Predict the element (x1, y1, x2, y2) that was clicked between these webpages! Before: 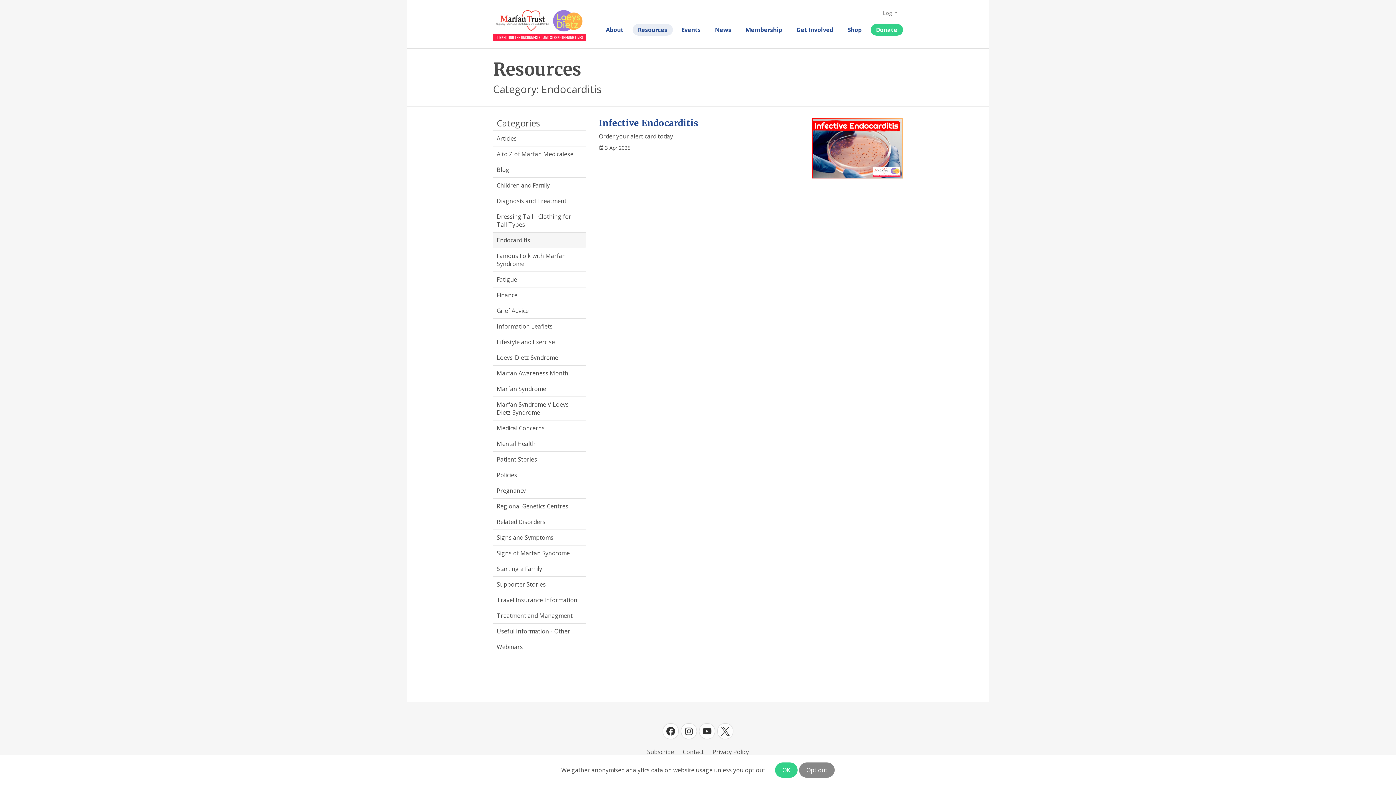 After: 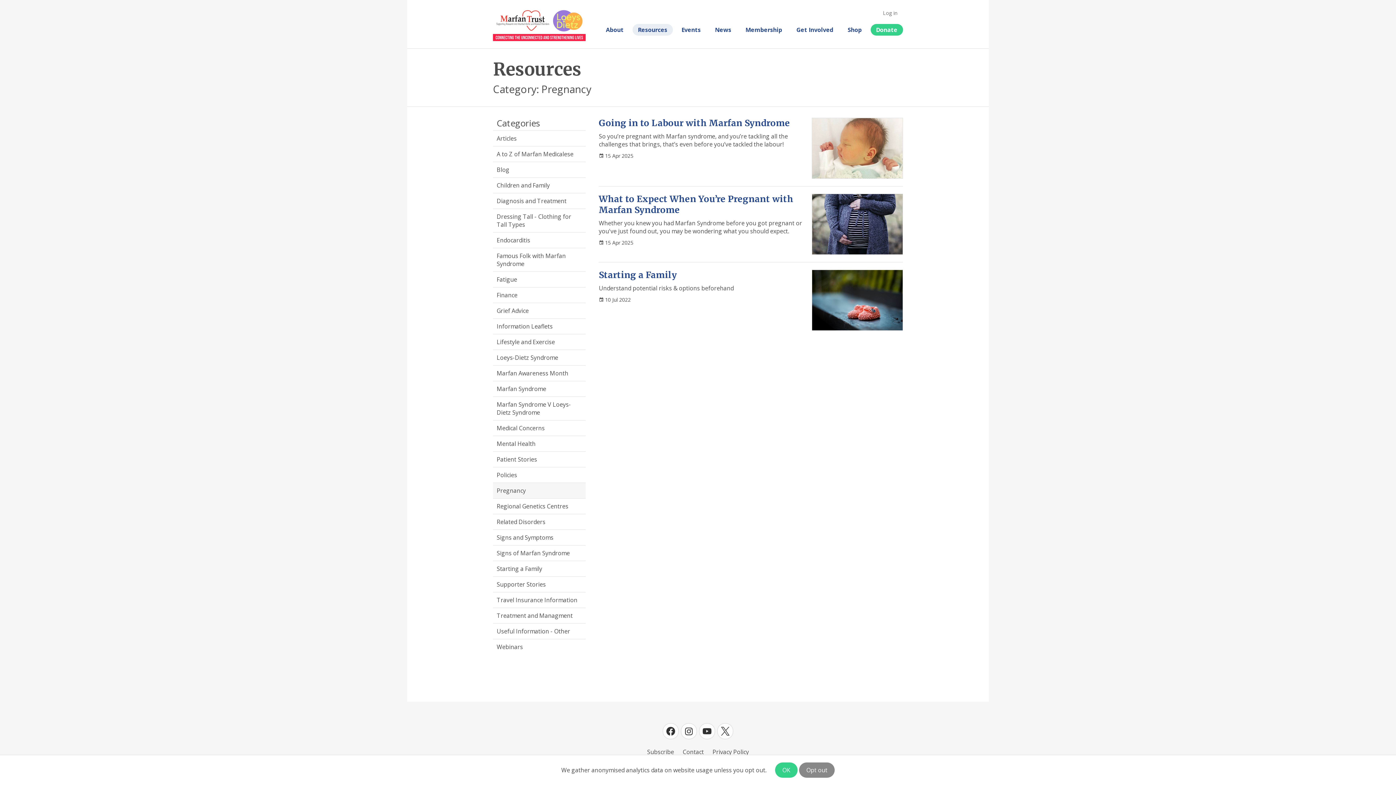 Action: label: Pregnancy bbox: (493, 483, 585, 498)